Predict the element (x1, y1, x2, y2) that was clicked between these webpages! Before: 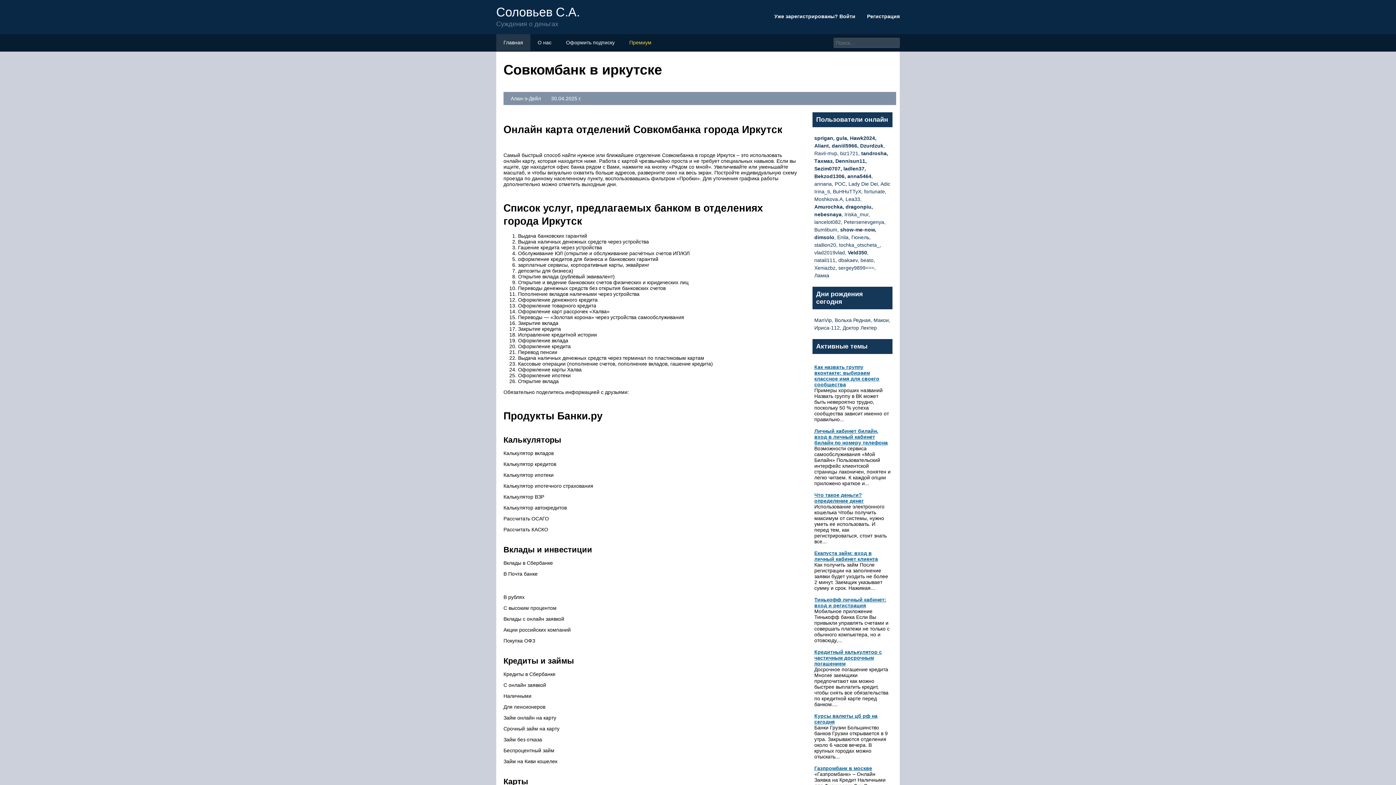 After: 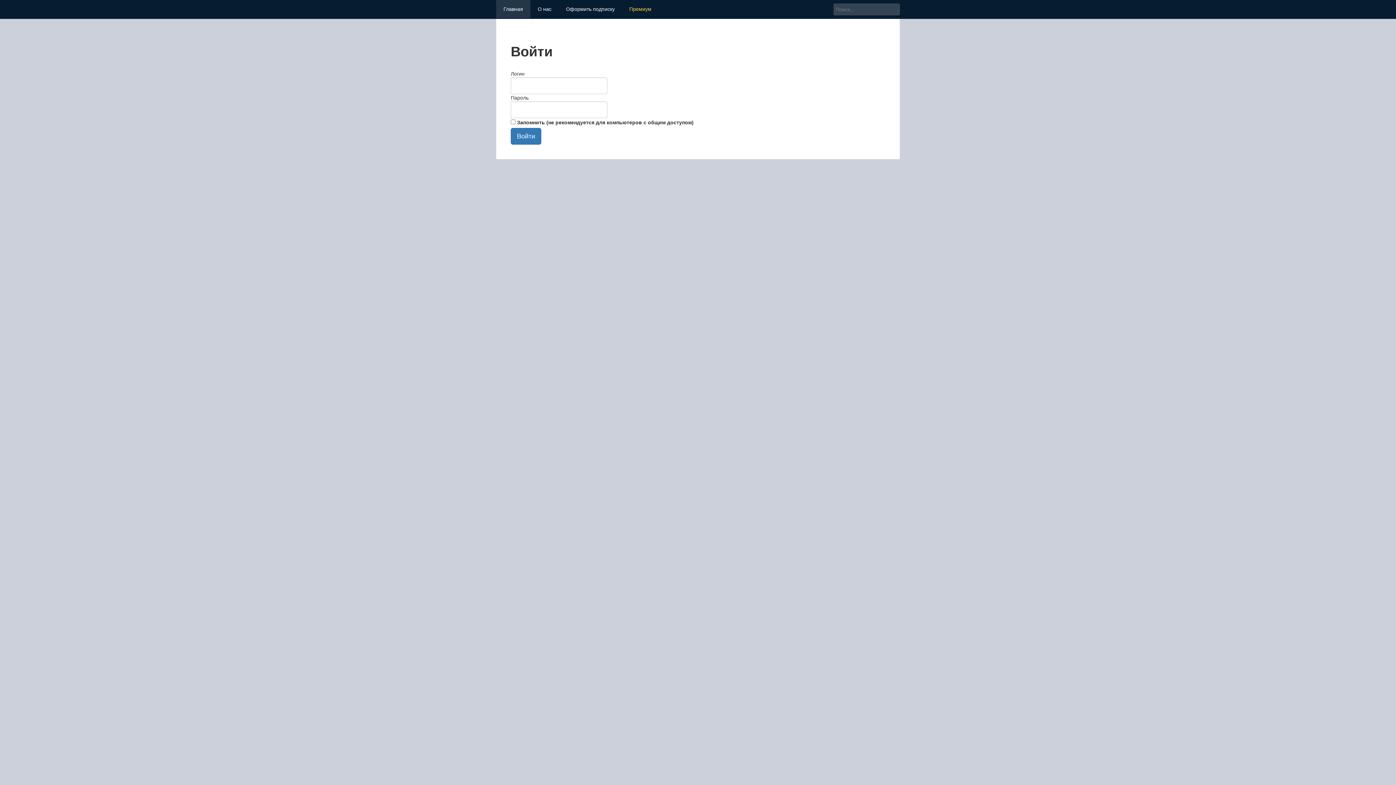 Action: bbox: (774, 13, 857, 19) label: Уже зарегистрированы? Войти 